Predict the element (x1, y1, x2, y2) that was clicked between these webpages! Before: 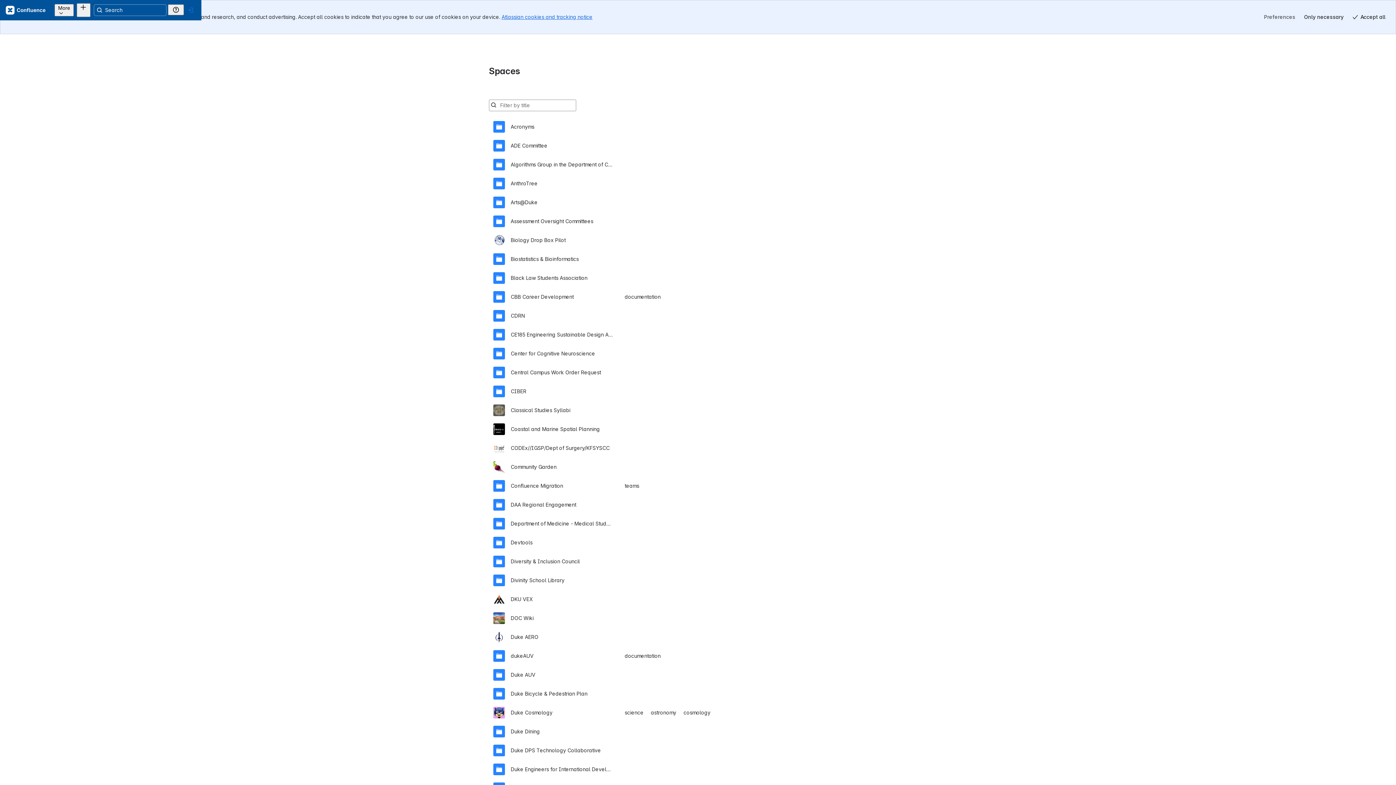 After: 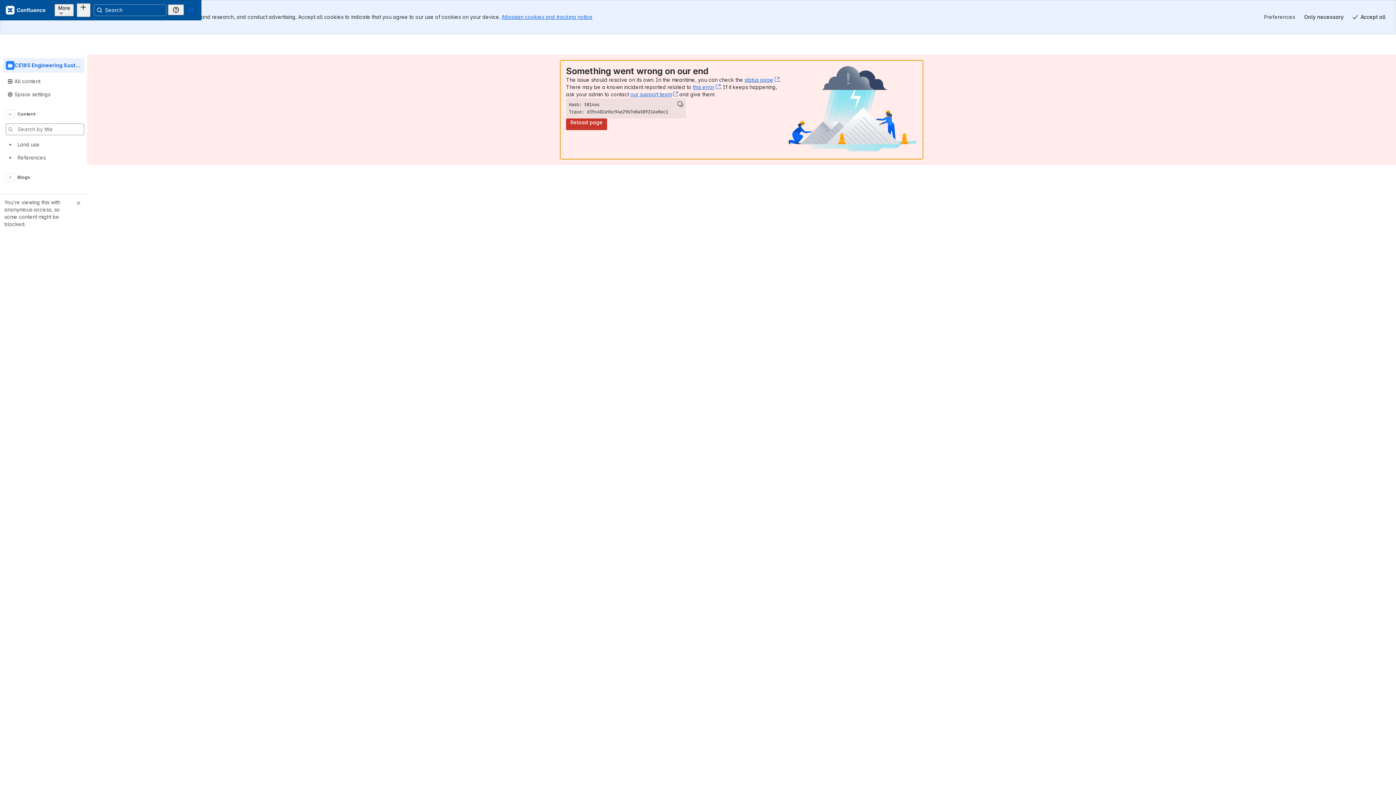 Action: label: CE185 Engineering Sustainable Design And Construction bbox: (493, 291, 903, 310)